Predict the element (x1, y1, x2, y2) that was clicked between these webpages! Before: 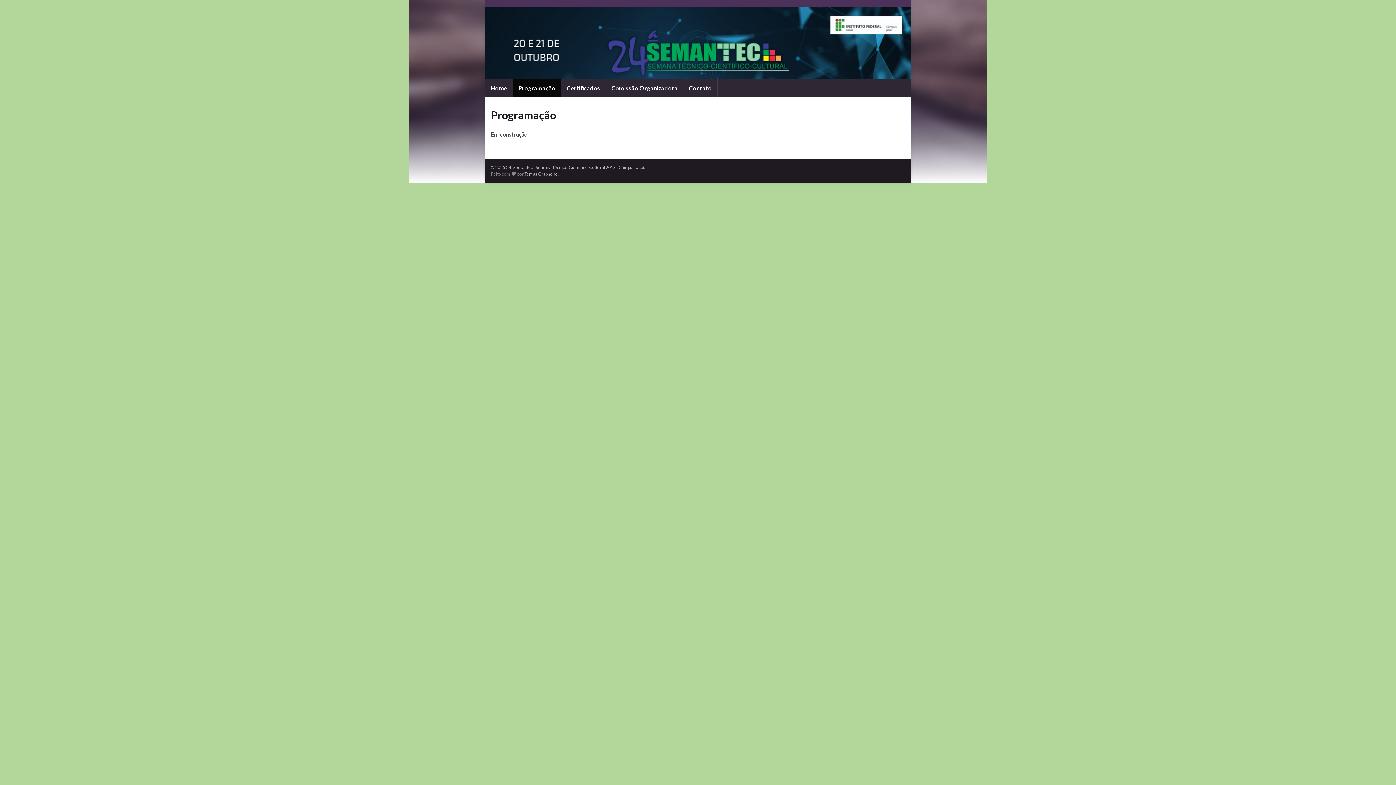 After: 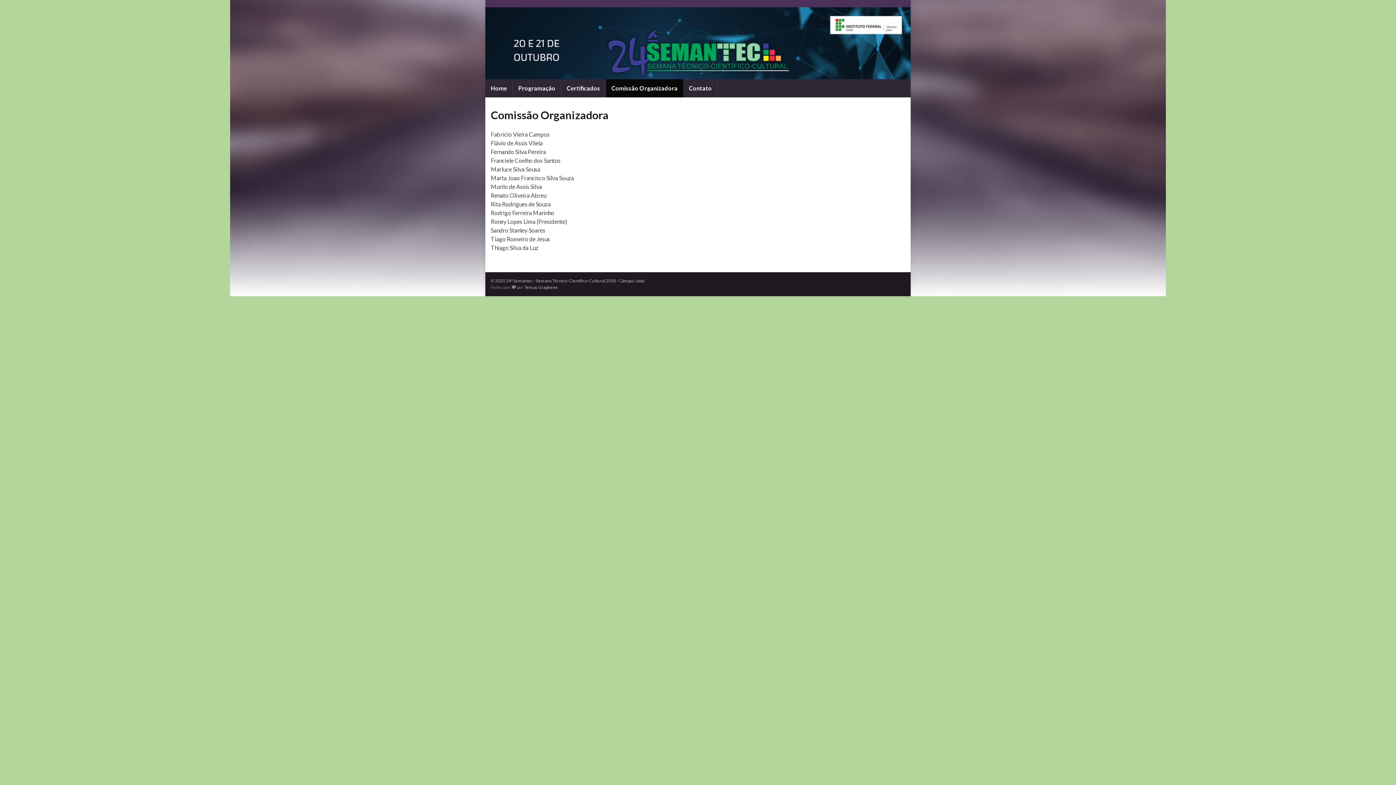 Action: bbox: (606, 79, 683, 97) label: Comissão Organizadora